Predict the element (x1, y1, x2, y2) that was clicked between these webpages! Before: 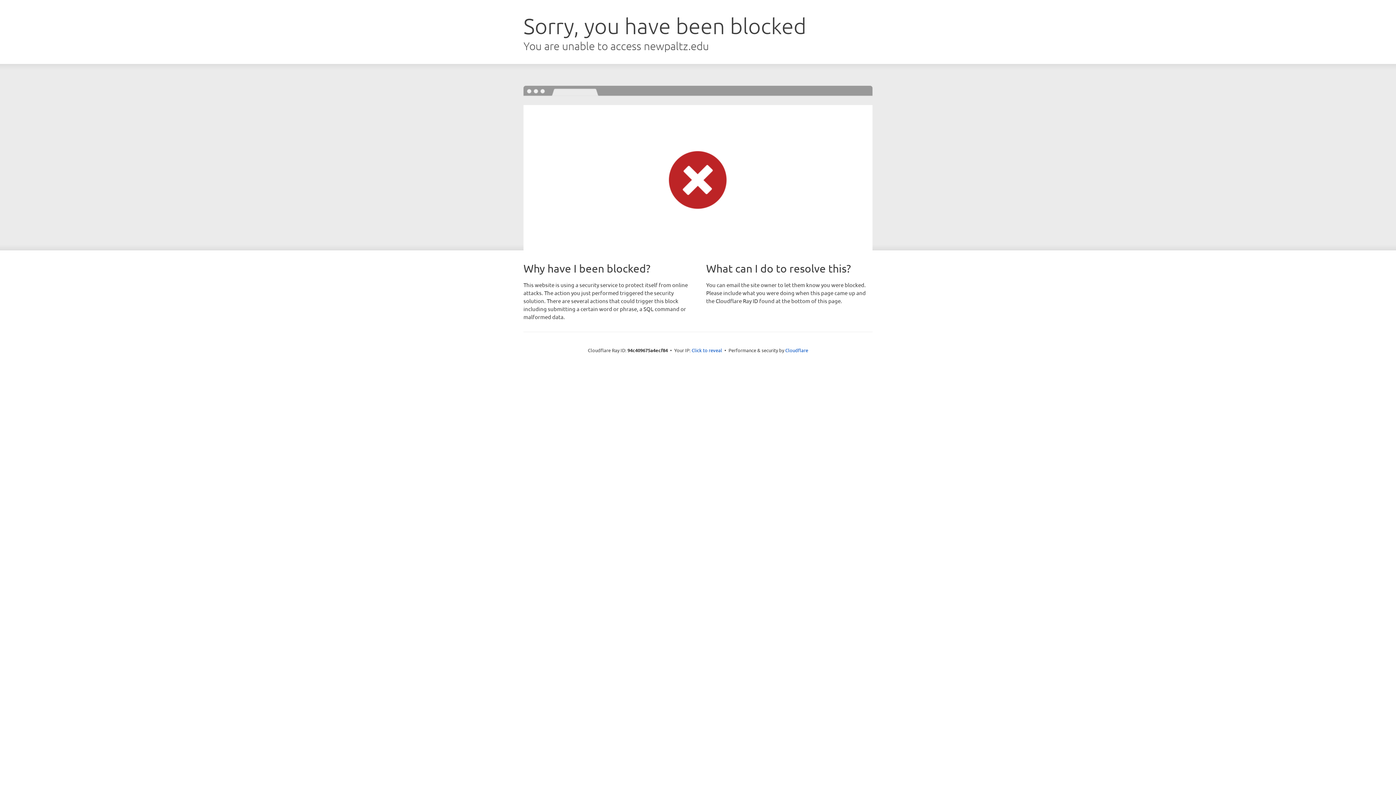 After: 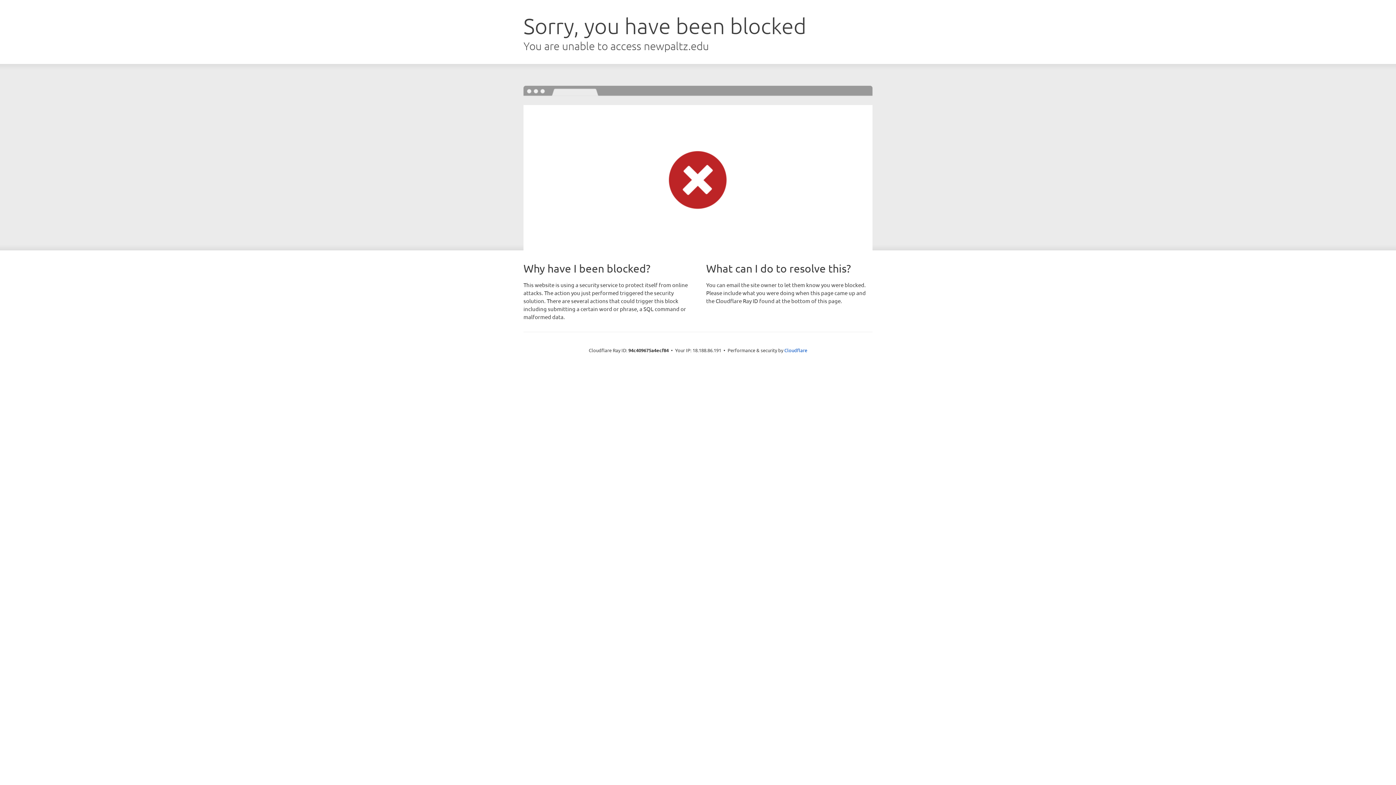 Action: bbox: (691, 346, 722, 353) label: Click to reveal